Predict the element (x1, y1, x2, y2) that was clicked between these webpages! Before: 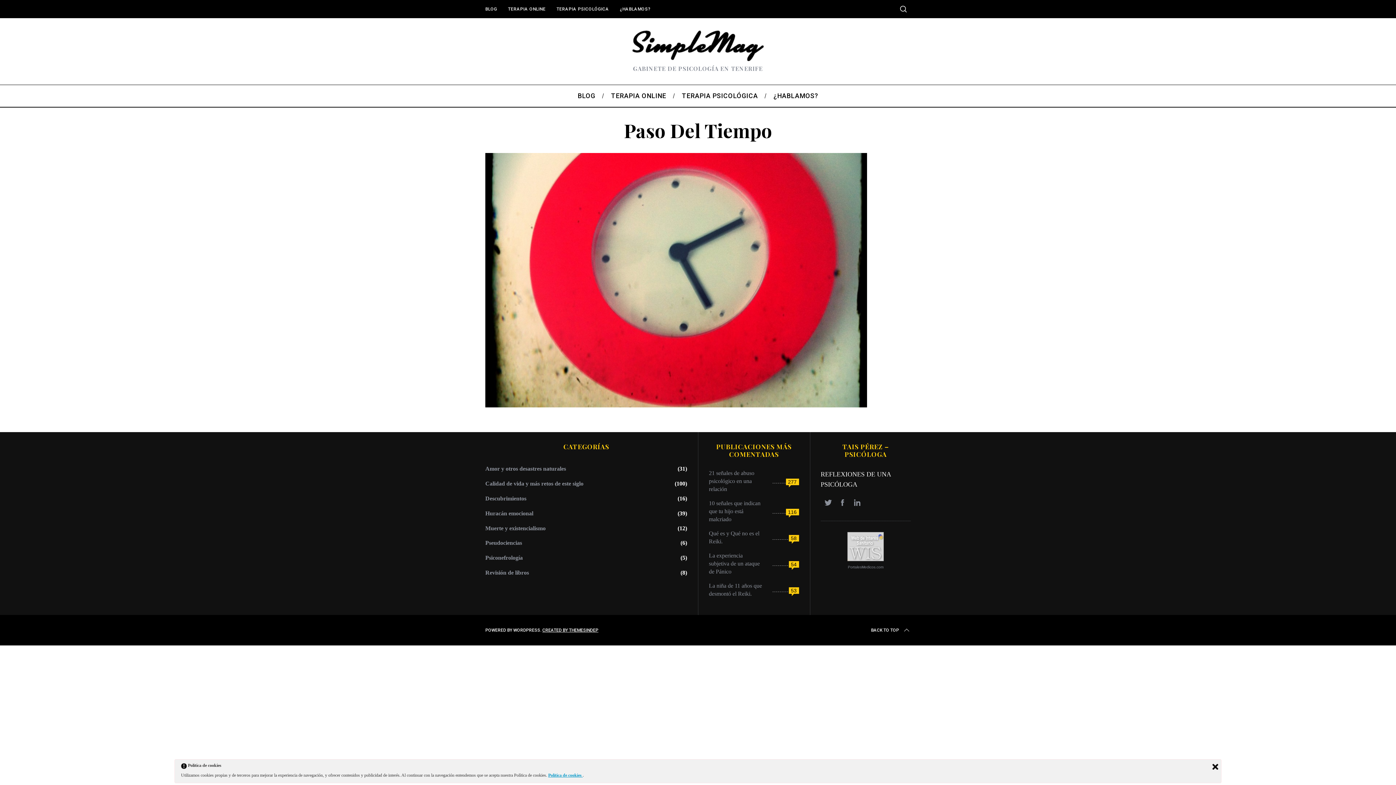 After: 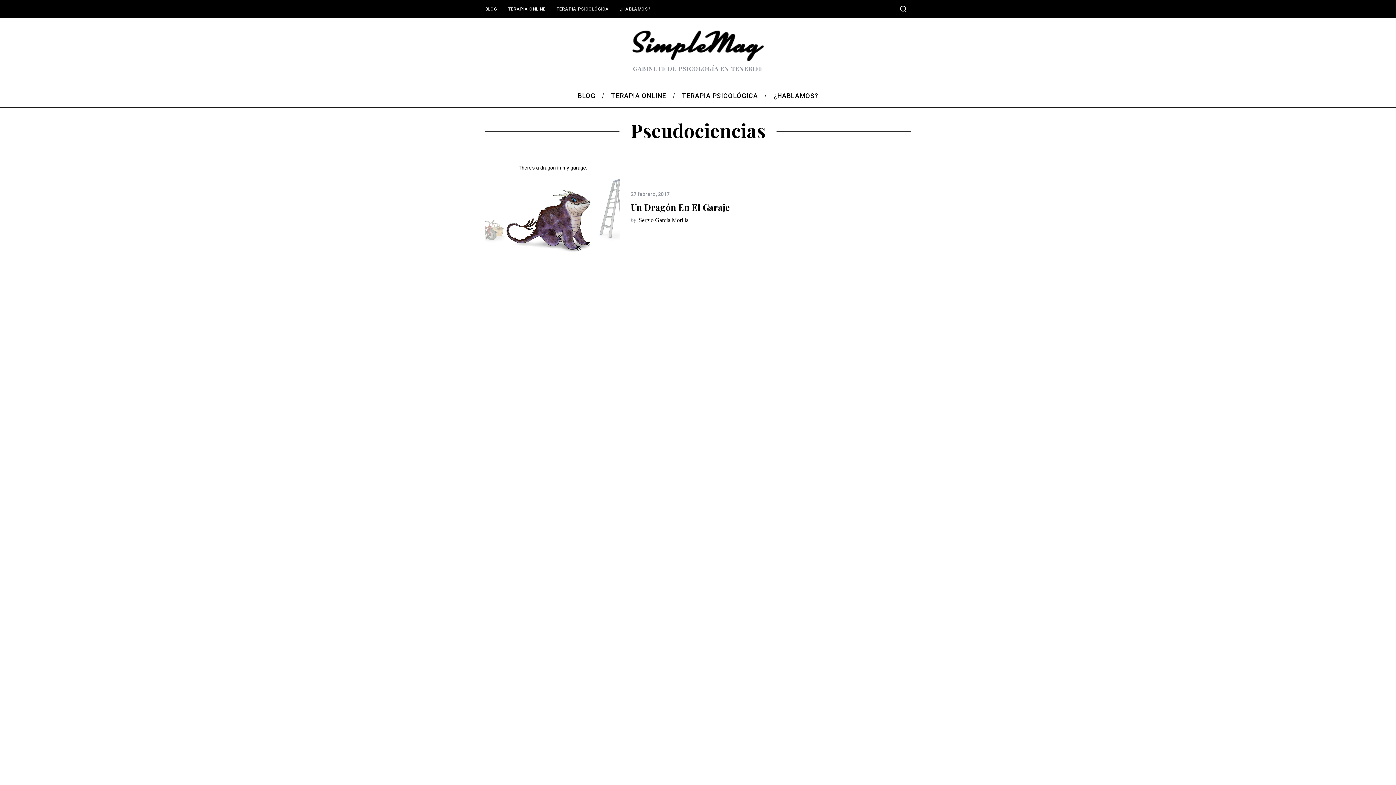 Action: bbox: (485, 539, 680, 547) label: Pseudociencias